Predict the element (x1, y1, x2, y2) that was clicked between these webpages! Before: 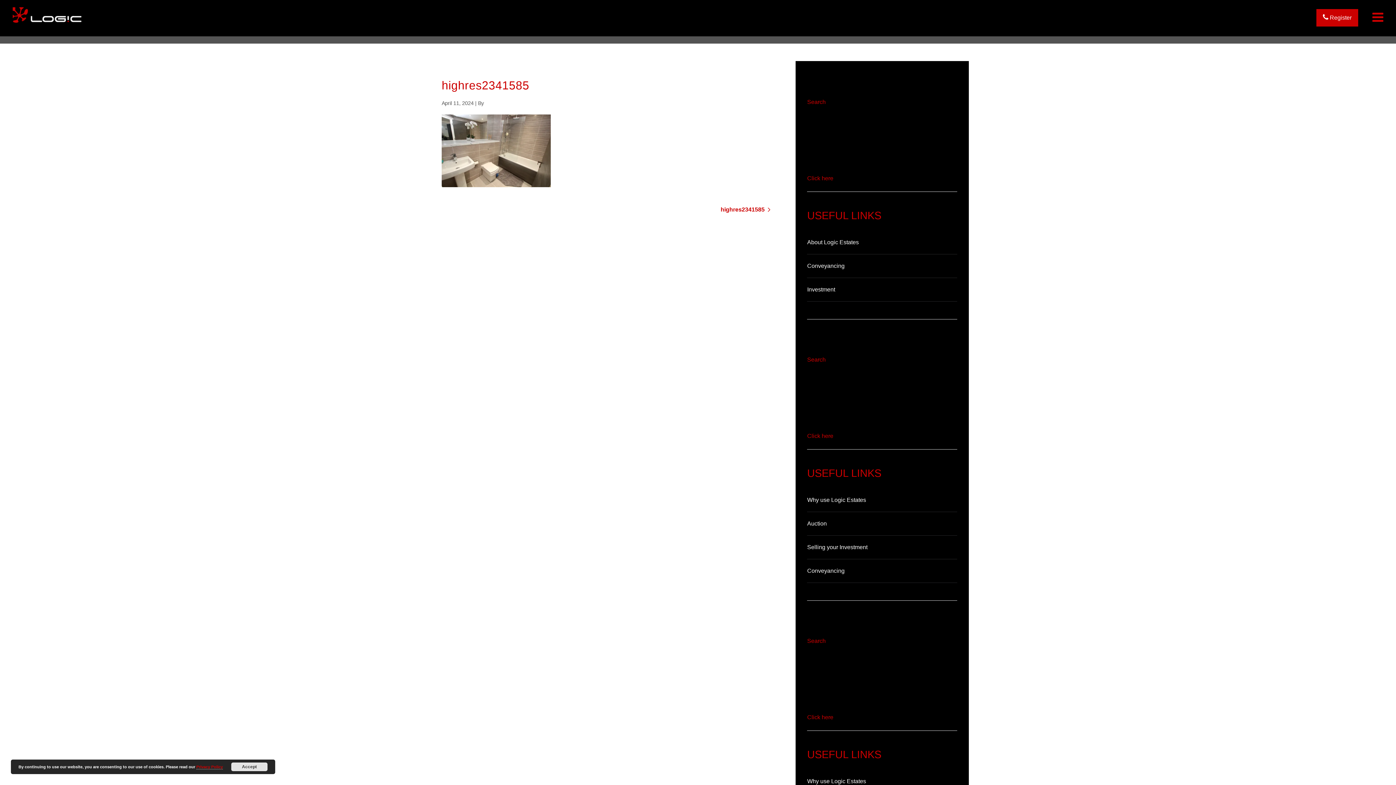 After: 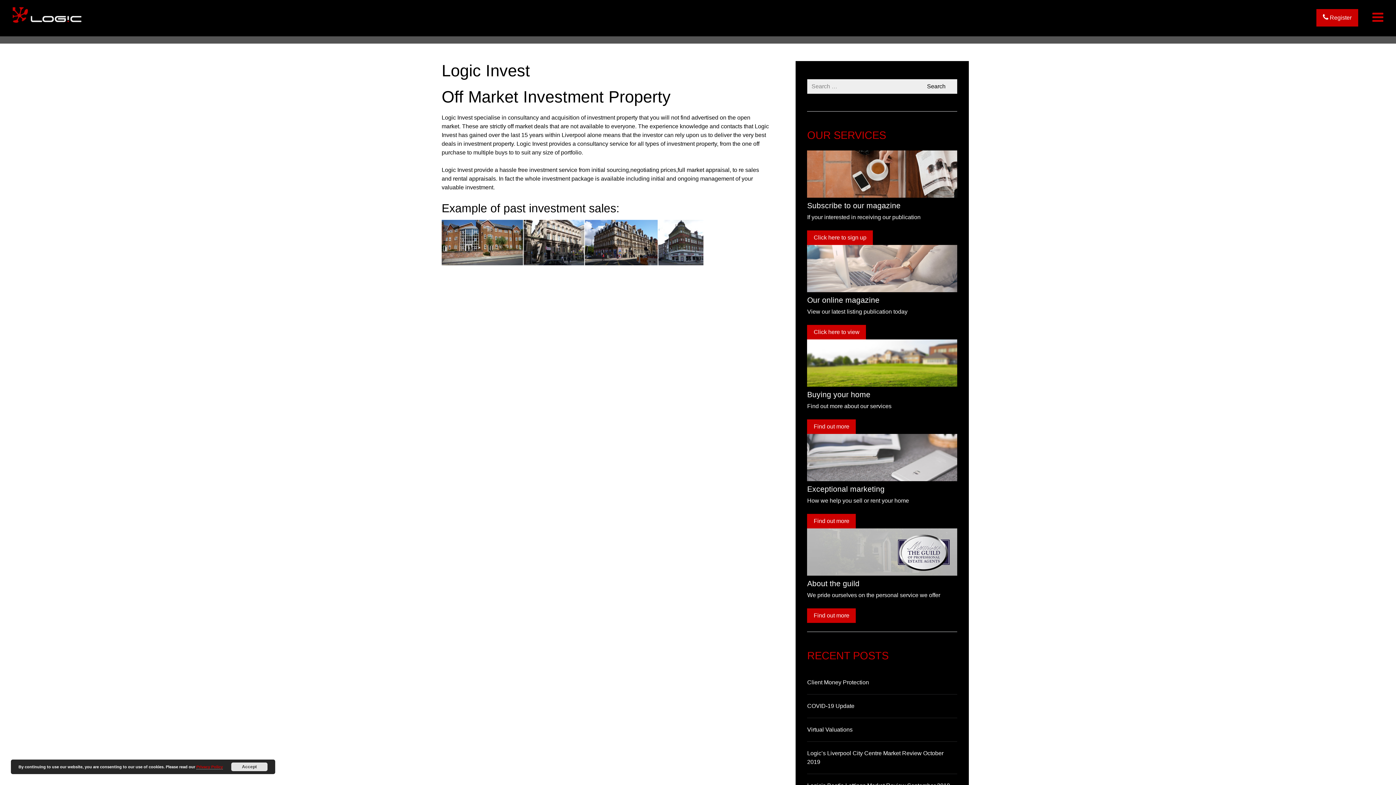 Action: bbox: (807, 286, 835, 292) label: Investment